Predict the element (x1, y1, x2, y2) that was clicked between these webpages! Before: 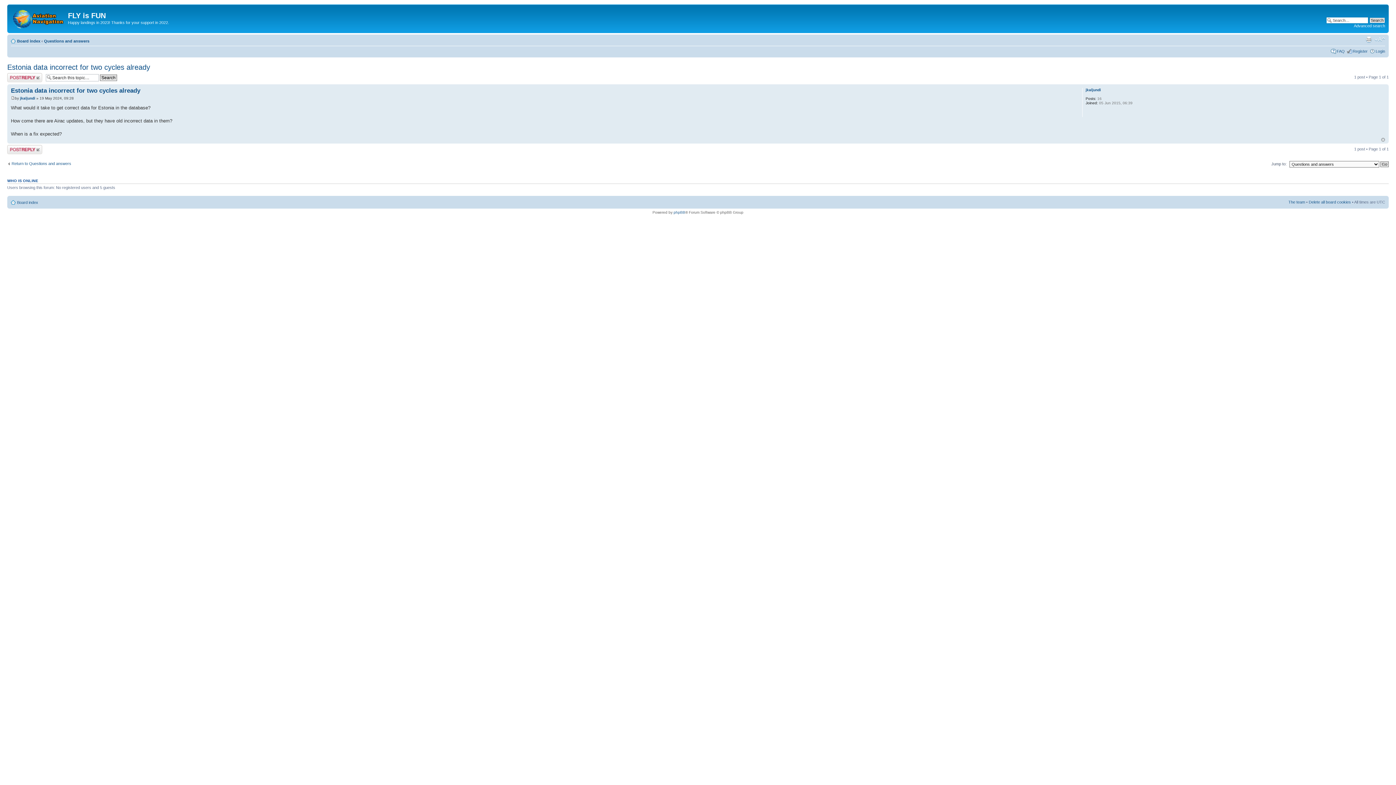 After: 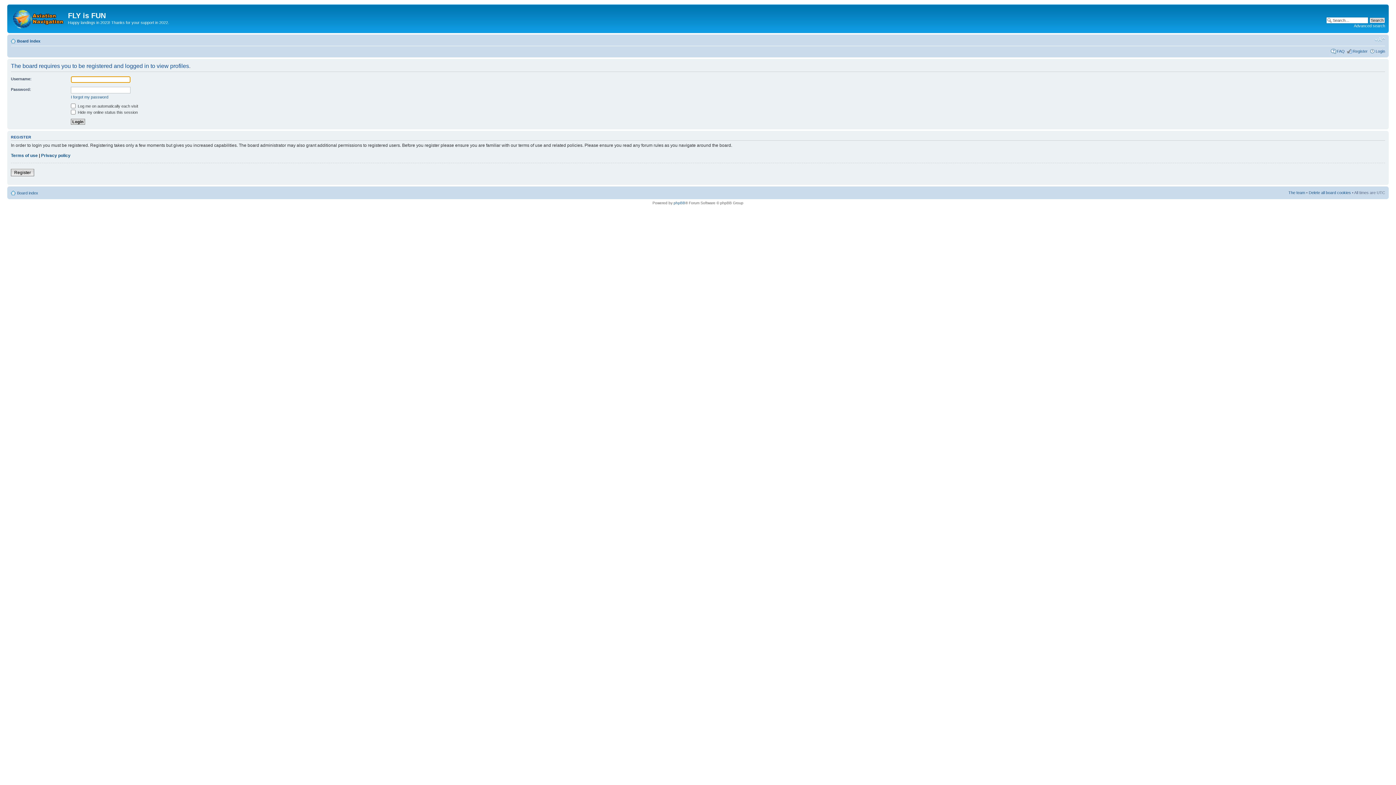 Action: bbox: (20, 96, 35, 100) label: jkaljundi